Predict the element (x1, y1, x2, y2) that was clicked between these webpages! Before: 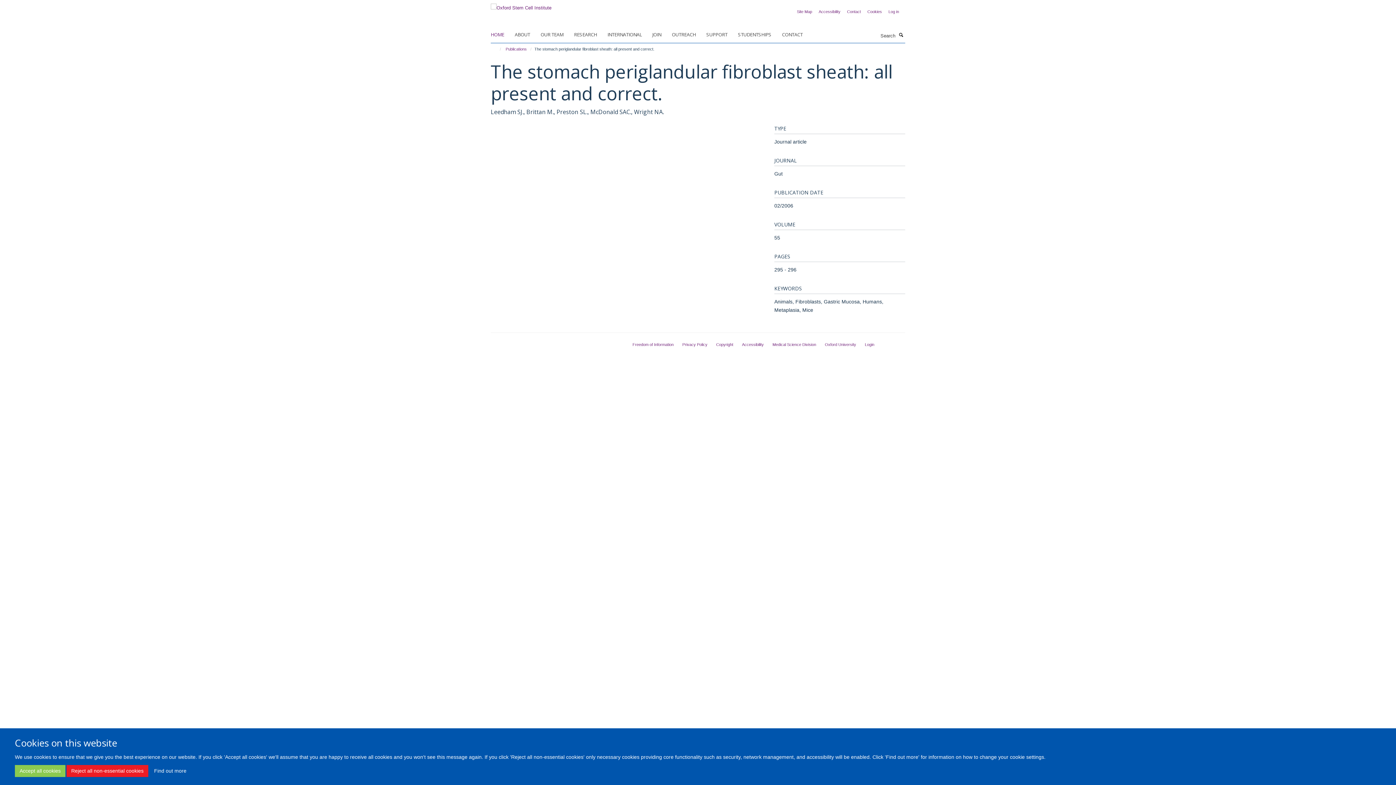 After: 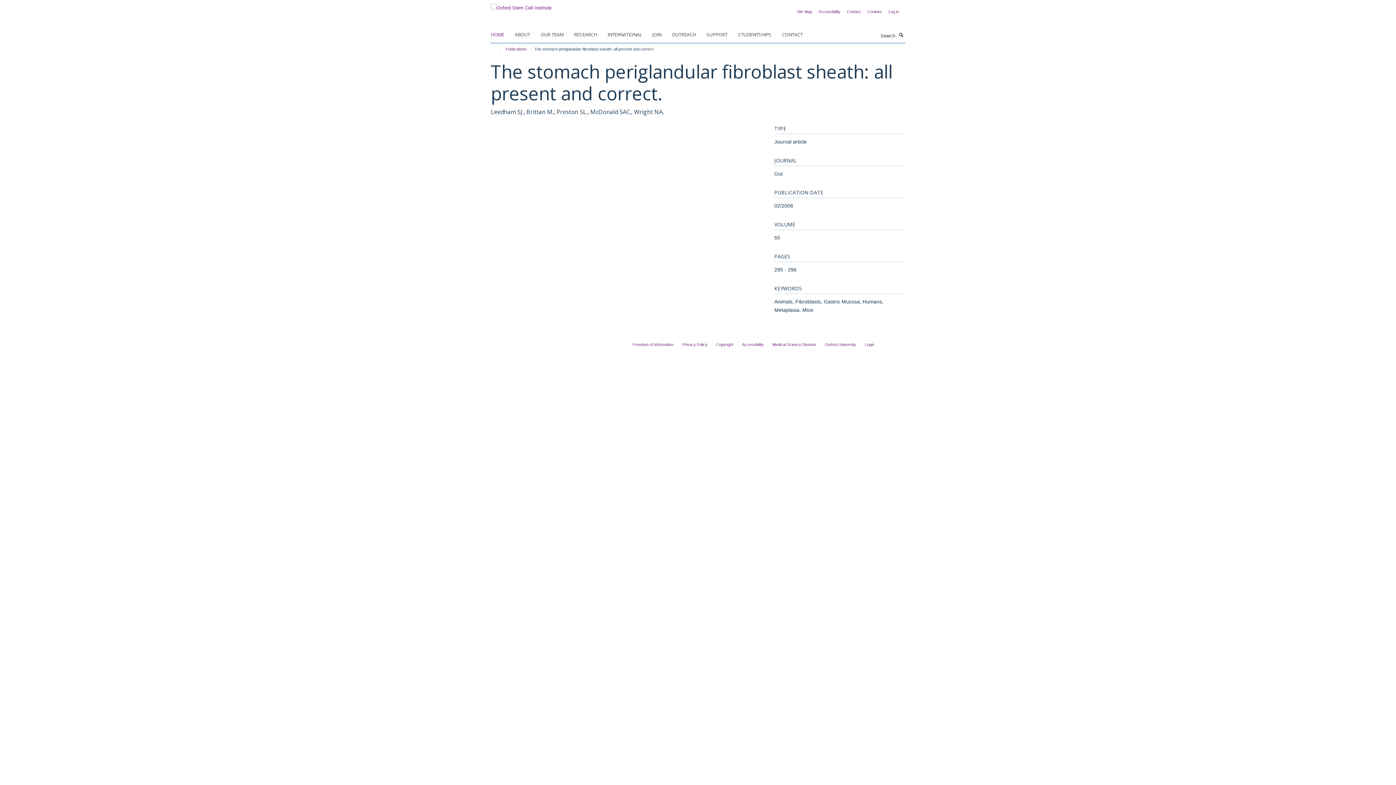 Action: label: Accept all cookies bbox: (14, 765, 65, 777)